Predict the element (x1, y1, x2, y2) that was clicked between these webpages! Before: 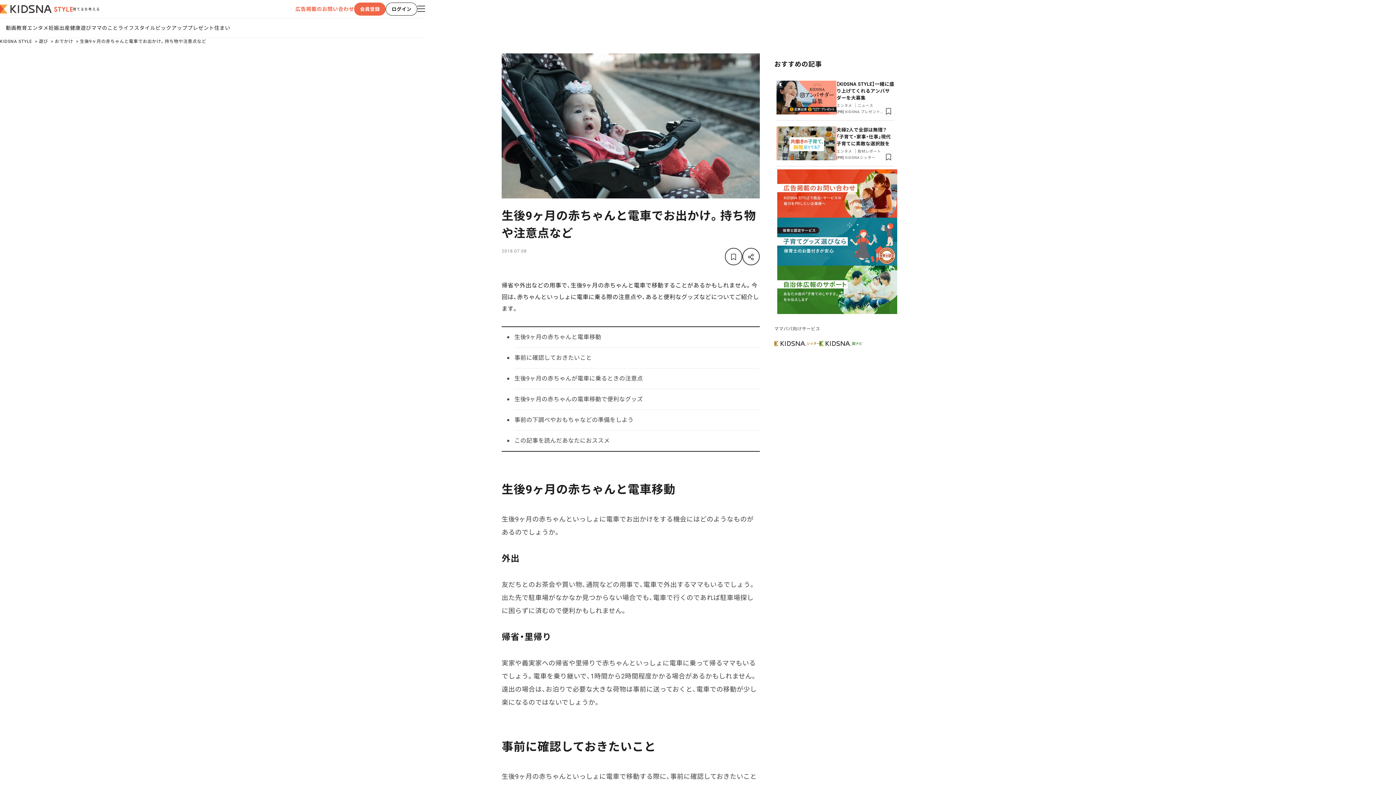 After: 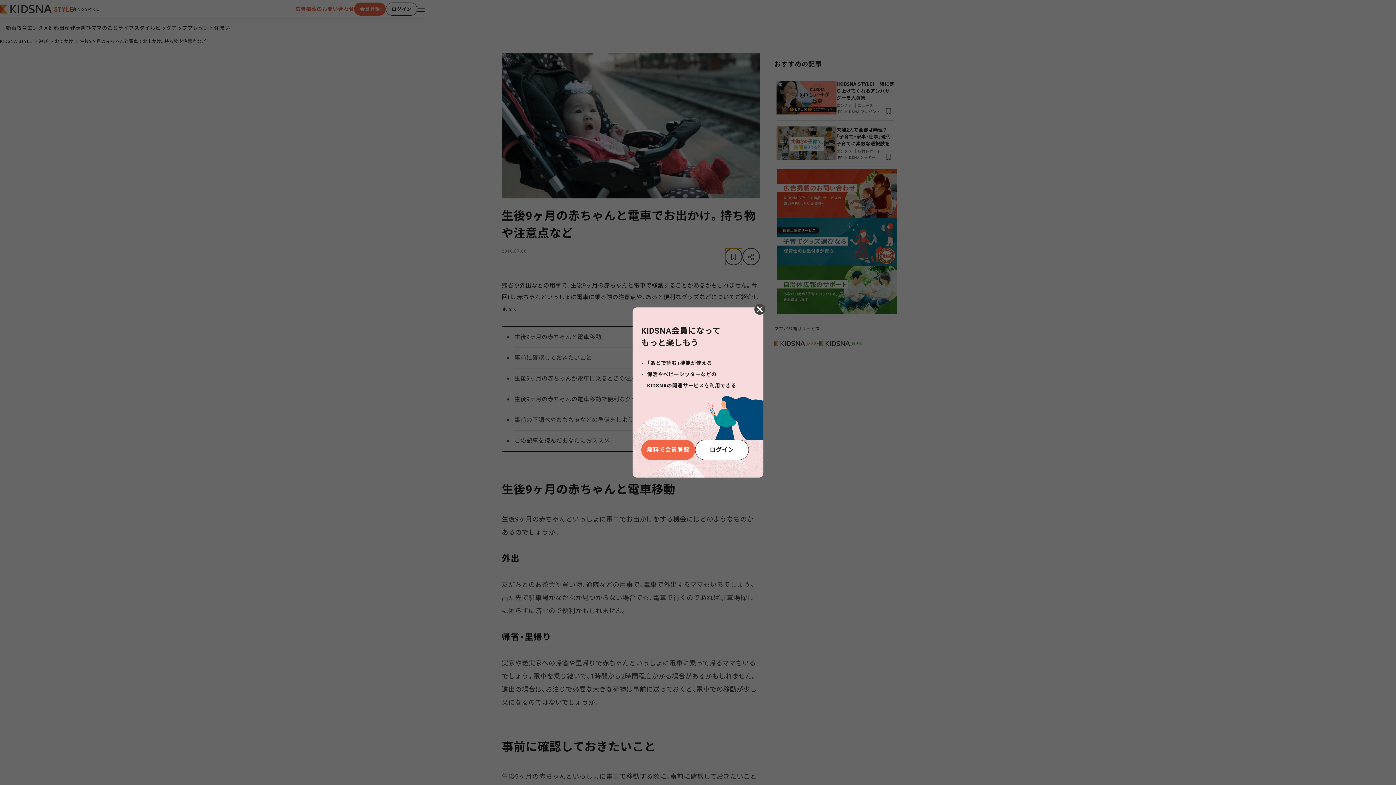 Action: bbox: (725, 248, 742, 265) label: あとで読むに登録